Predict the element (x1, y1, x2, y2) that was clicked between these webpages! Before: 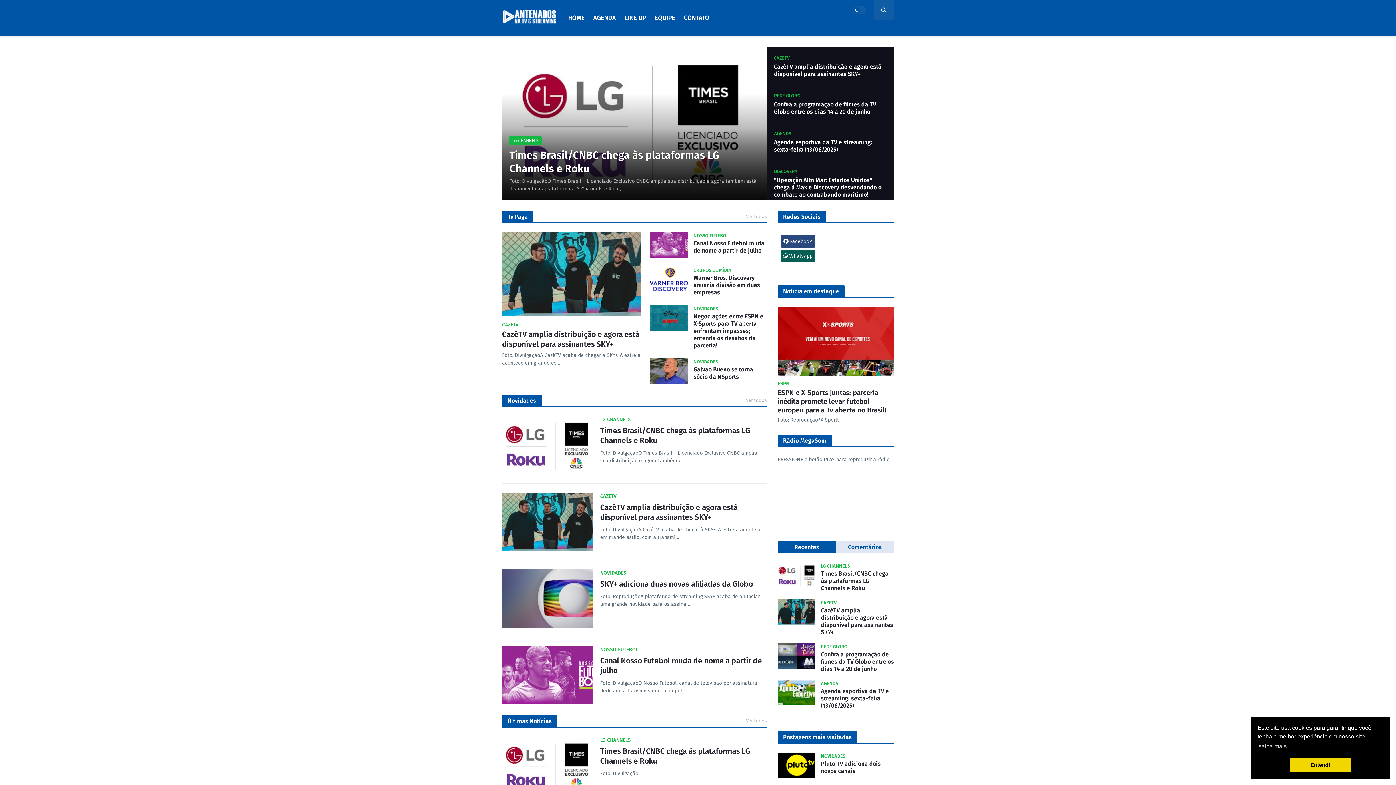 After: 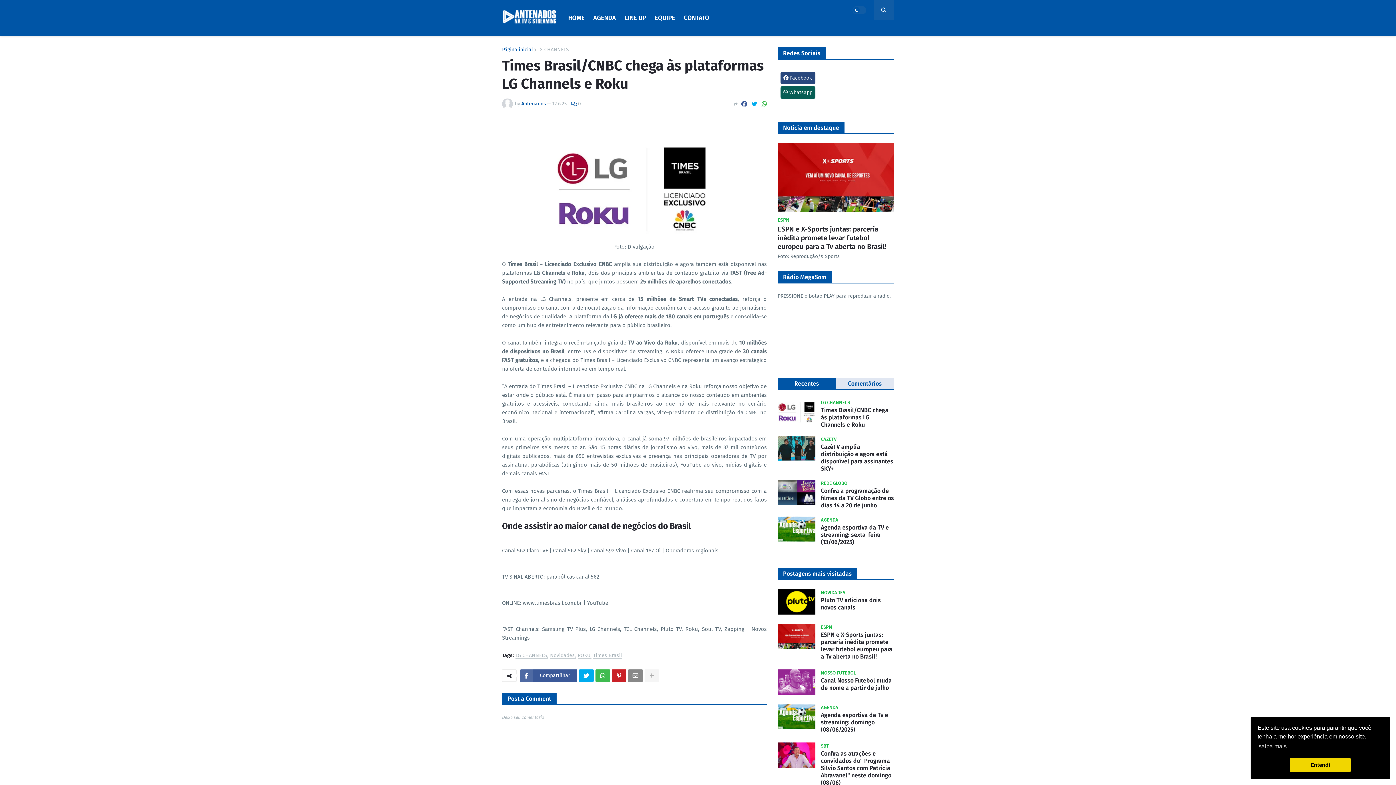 Action: bbox: (509, 148, 759, 175) label: Times Brasil/CNBC chega às plataformas LG Channels e Roku